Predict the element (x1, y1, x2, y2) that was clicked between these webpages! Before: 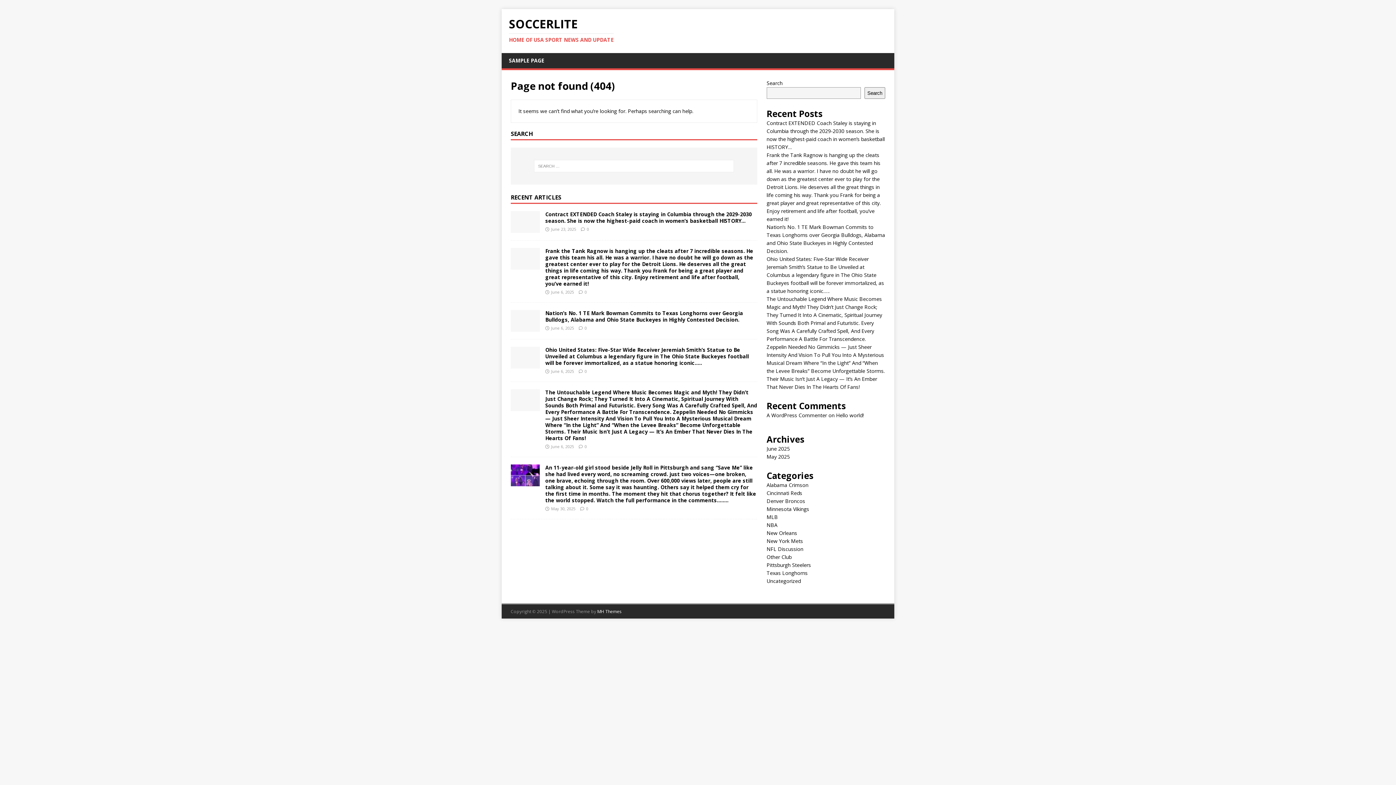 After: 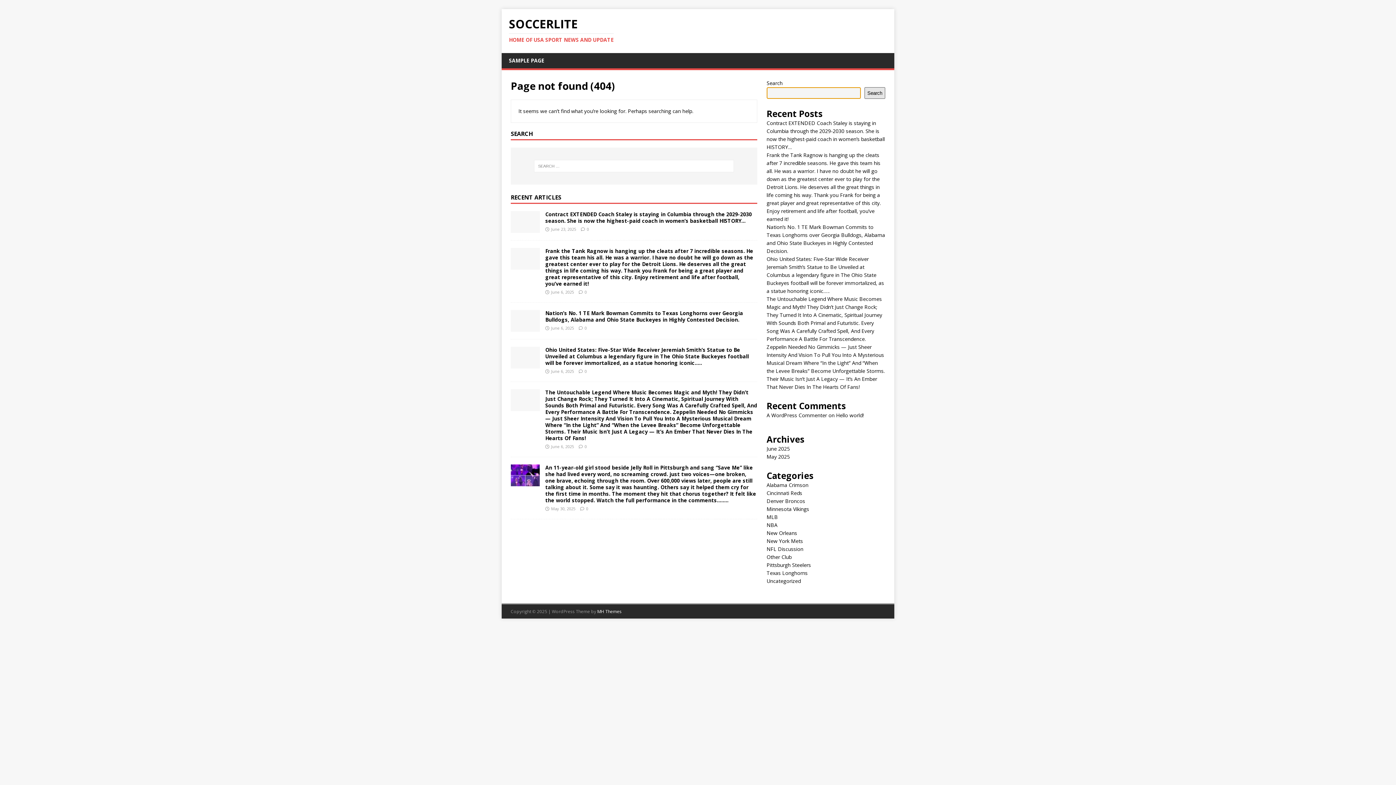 Action: label: Search bbox: (864, 87, 885, 98)